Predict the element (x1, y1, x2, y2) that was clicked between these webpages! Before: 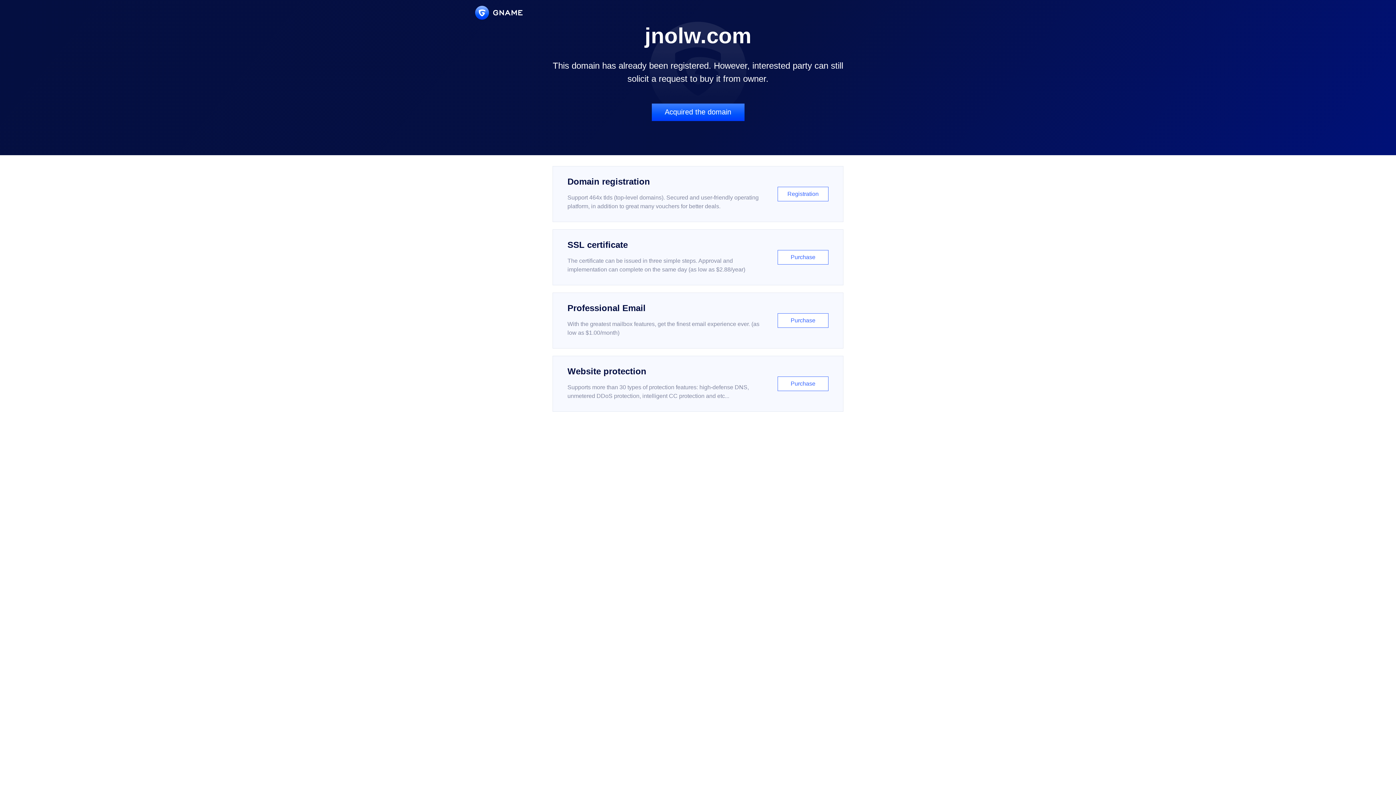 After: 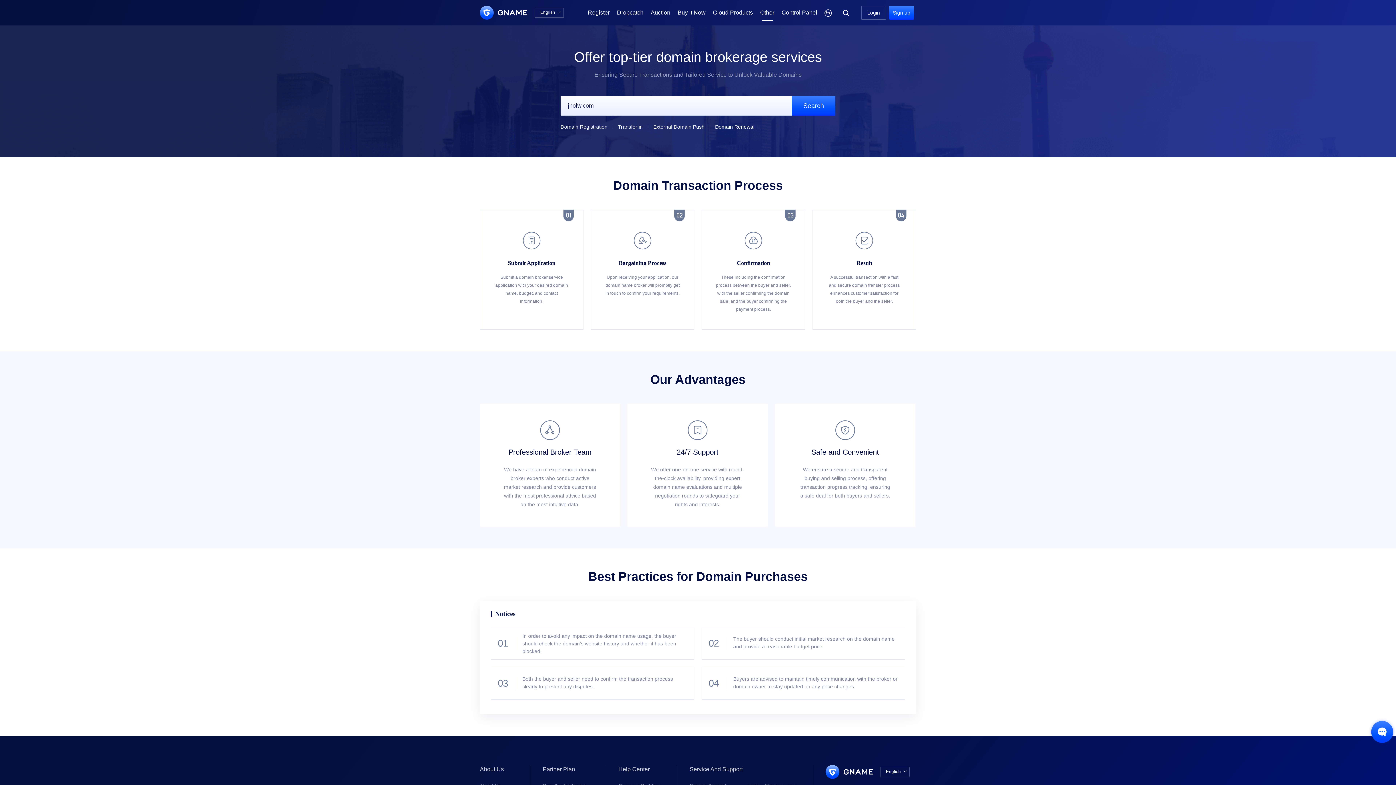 Action: label: Acquired the domain bbox: (651, 103, 744, 121)